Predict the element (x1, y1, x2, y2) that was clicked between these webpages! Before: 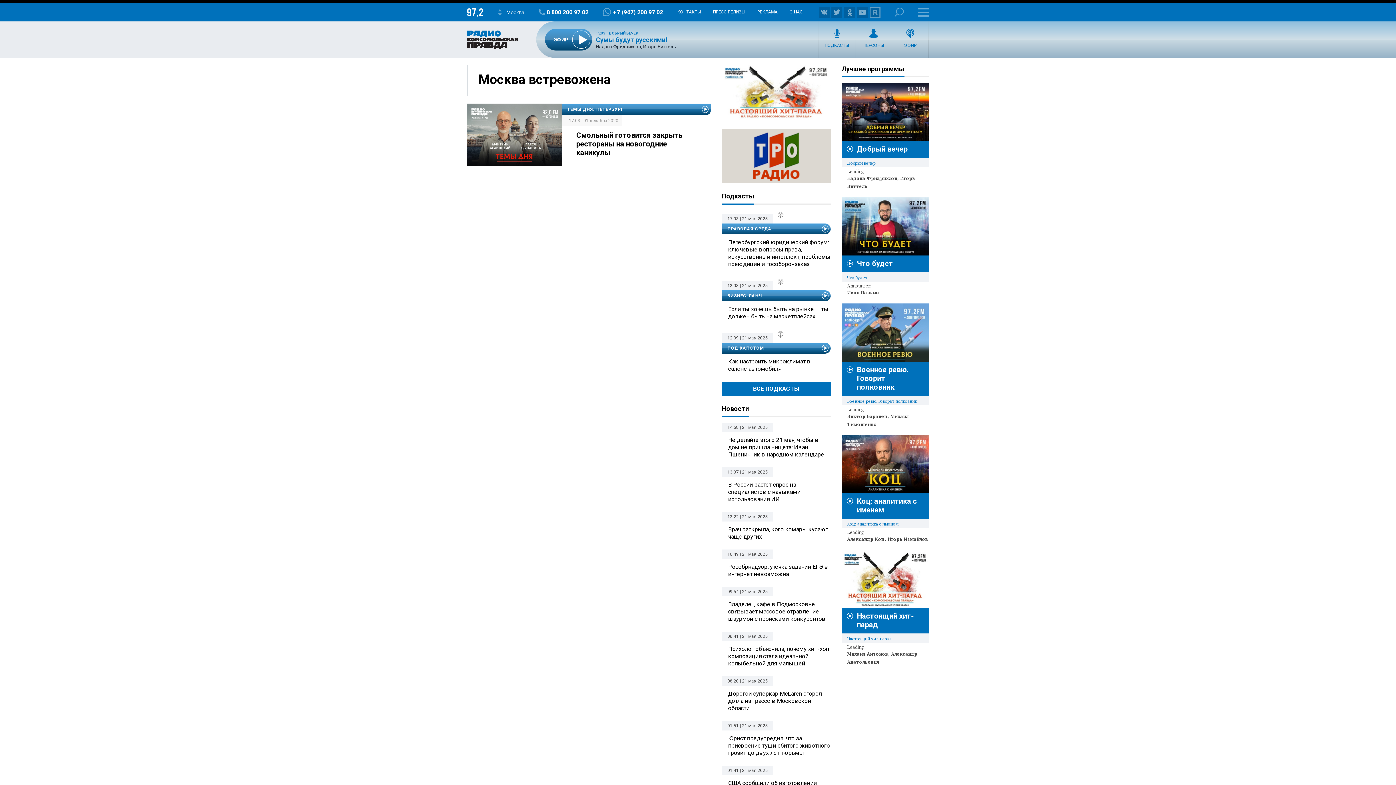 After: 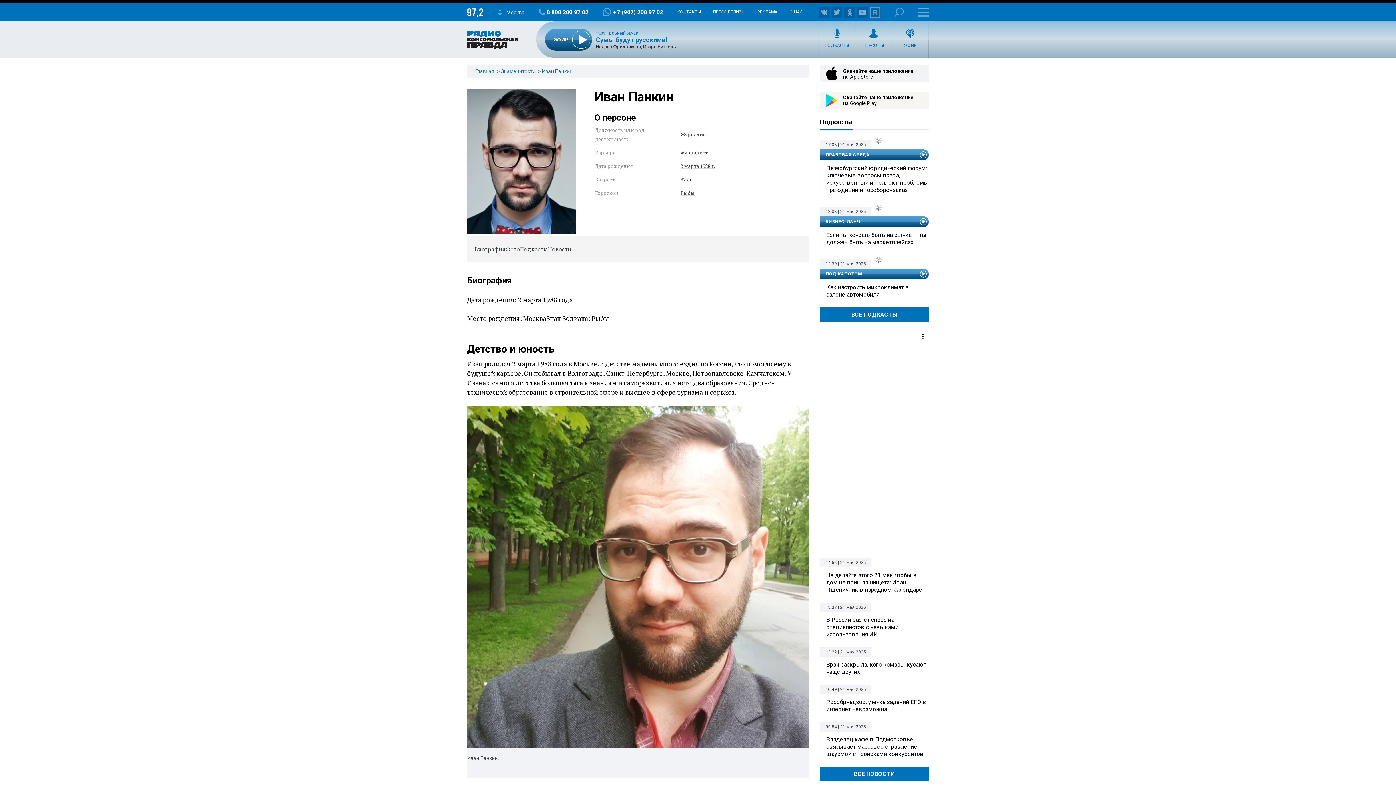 Action: label: Иван Панкин bbox: (847, 289, 878, 295)